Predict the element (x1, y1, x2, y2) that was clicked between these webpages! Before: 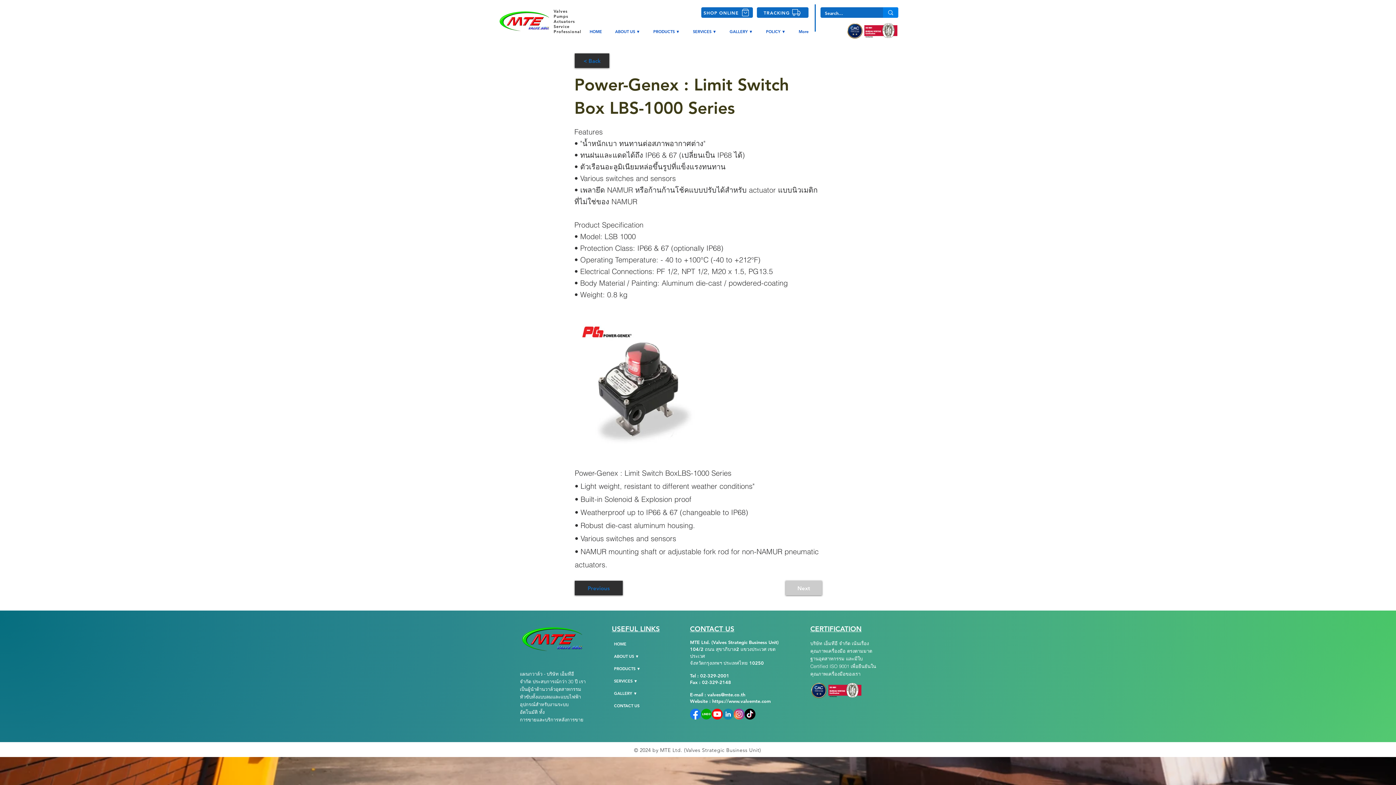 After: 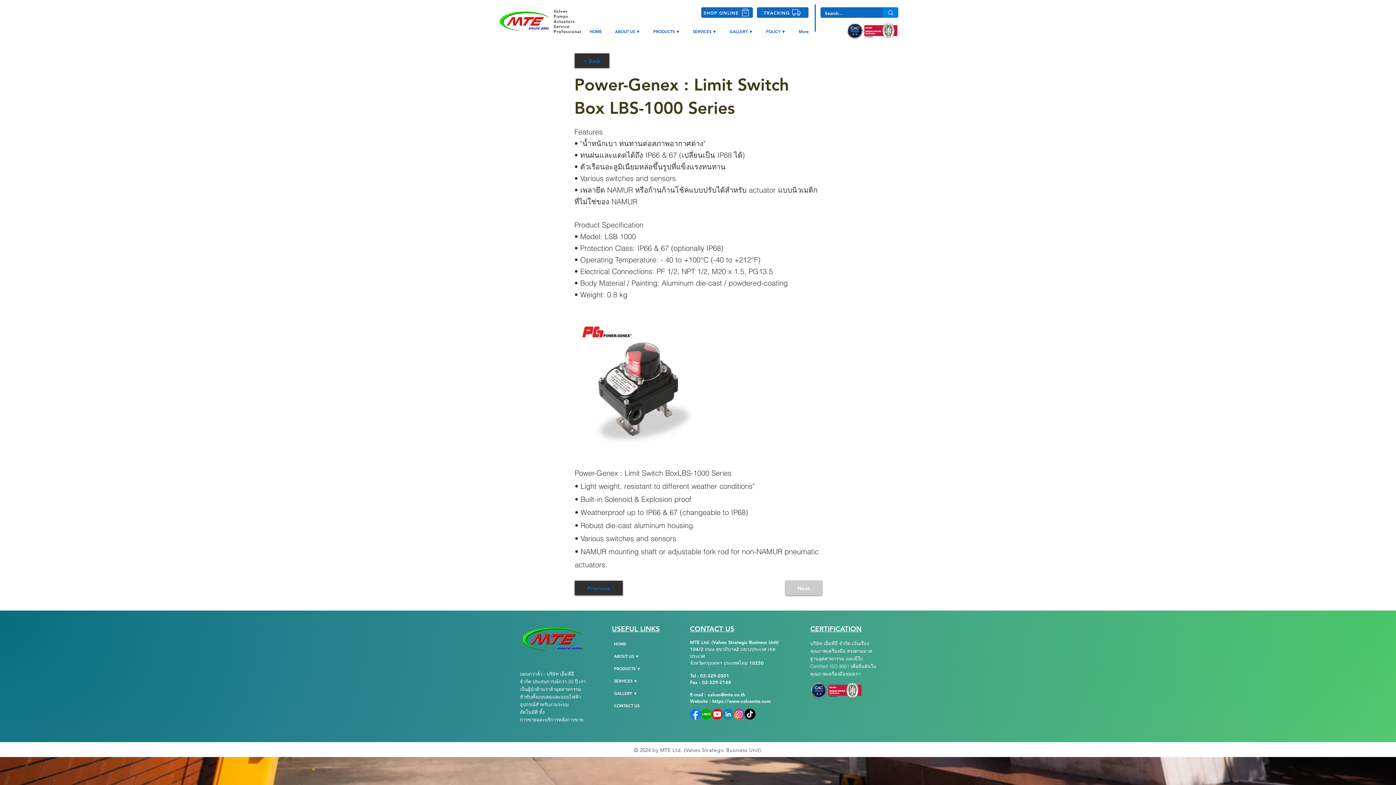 Action: label: E-mail : valves@mte.co.th bbox: (690, 692, 745, 697)